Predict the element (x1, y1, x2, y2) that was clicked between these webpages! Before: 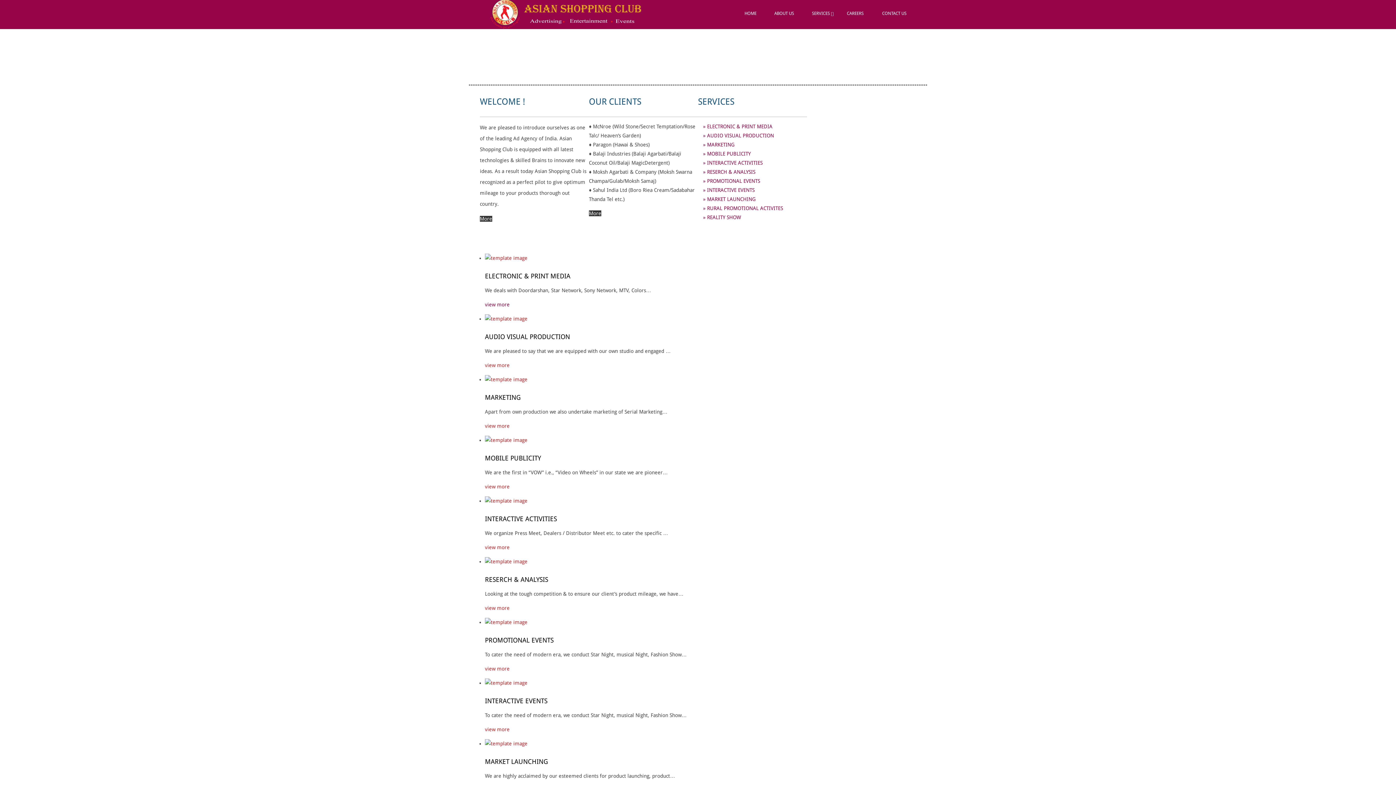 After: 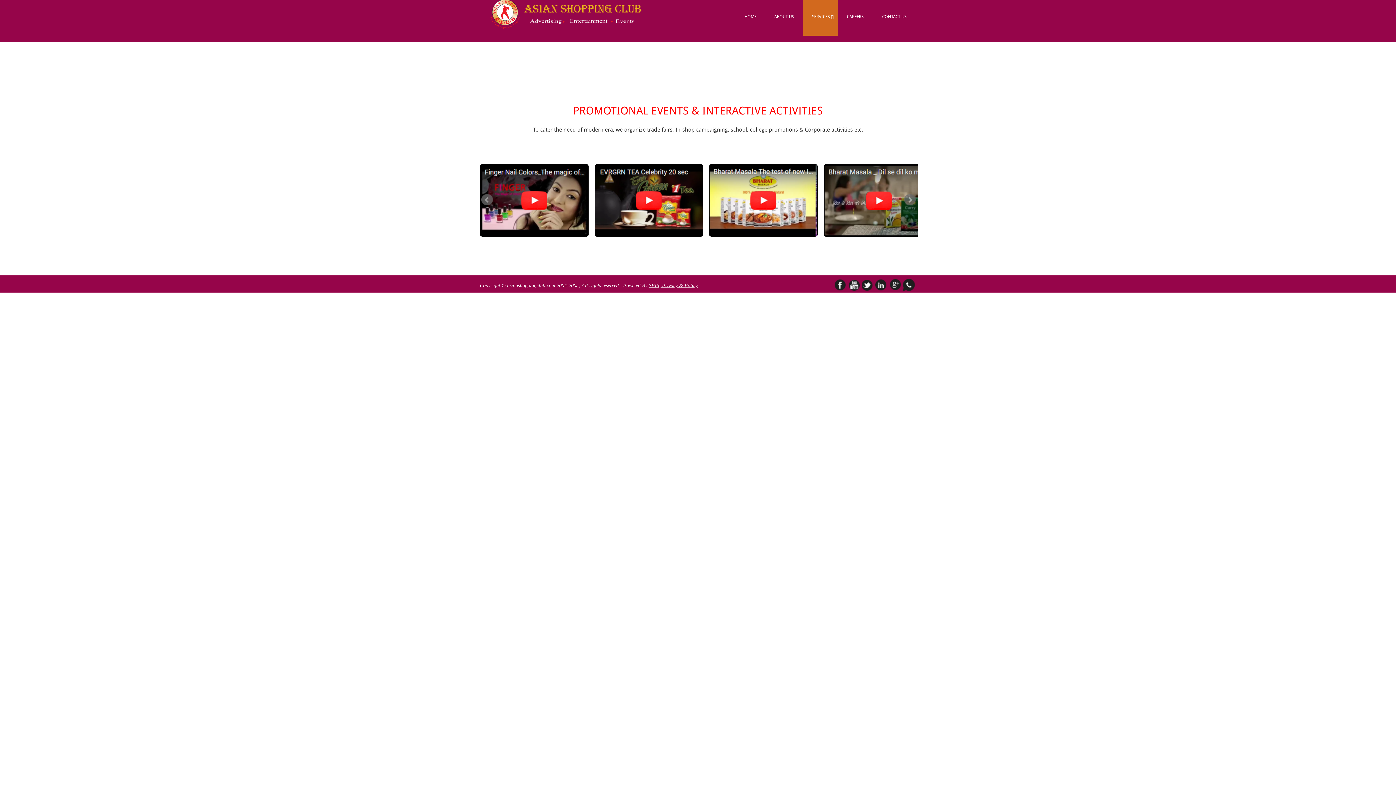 Action: label: » PROMOTIONAL EVENTS bbox: (703, 178, 760, 184)